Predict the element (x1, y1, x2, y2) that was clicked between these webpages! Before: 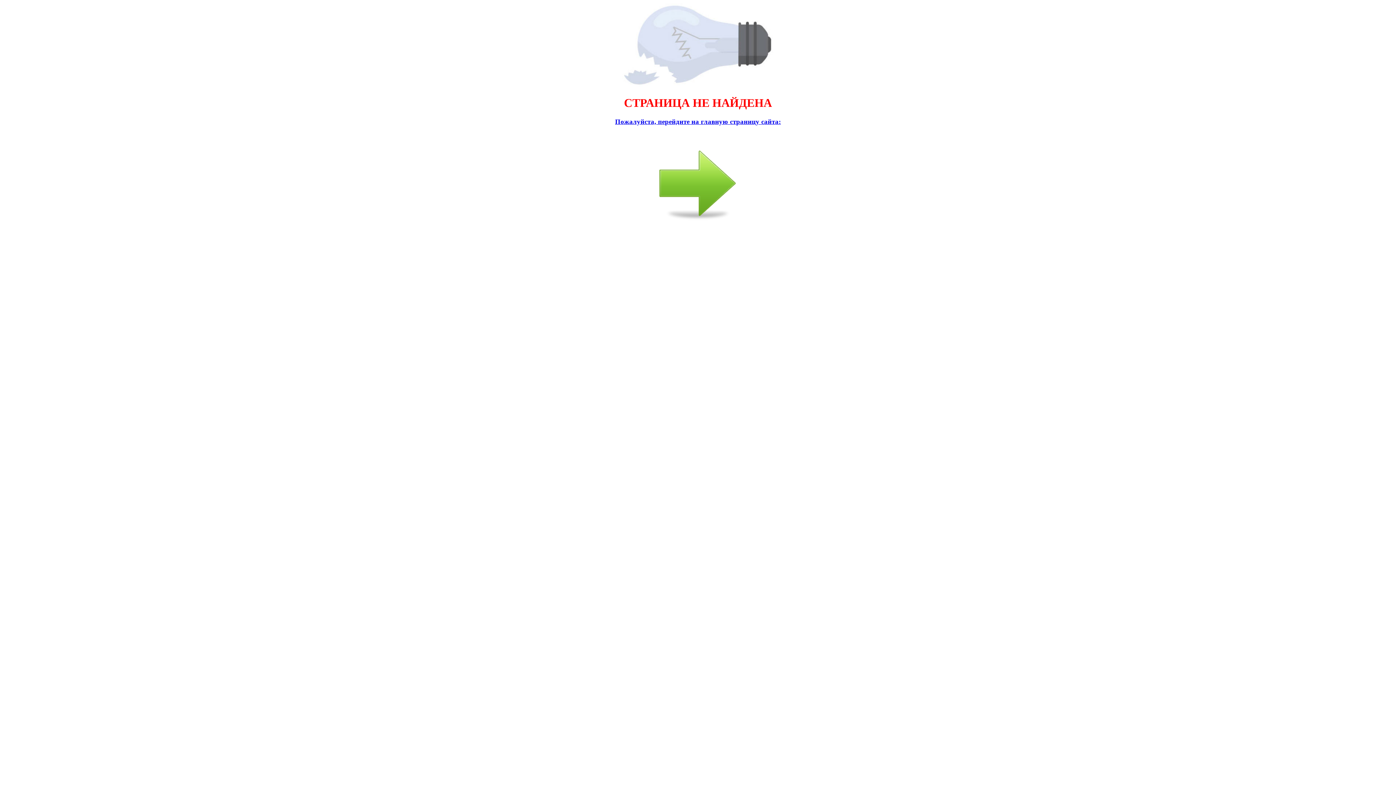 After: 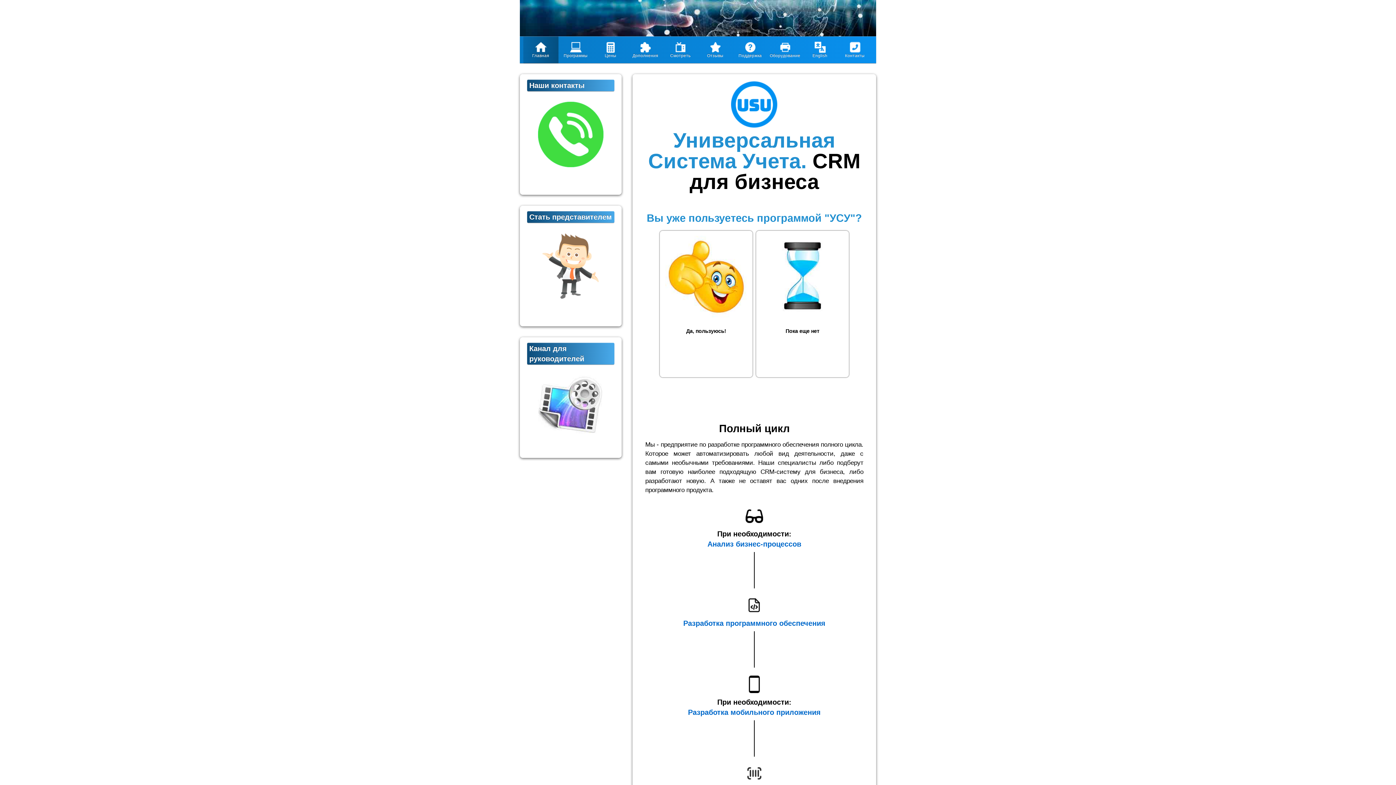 Action: bbox: (2, 117, 1393, 226) label: Пожалуйста, перейдите на главную страницу сайта: